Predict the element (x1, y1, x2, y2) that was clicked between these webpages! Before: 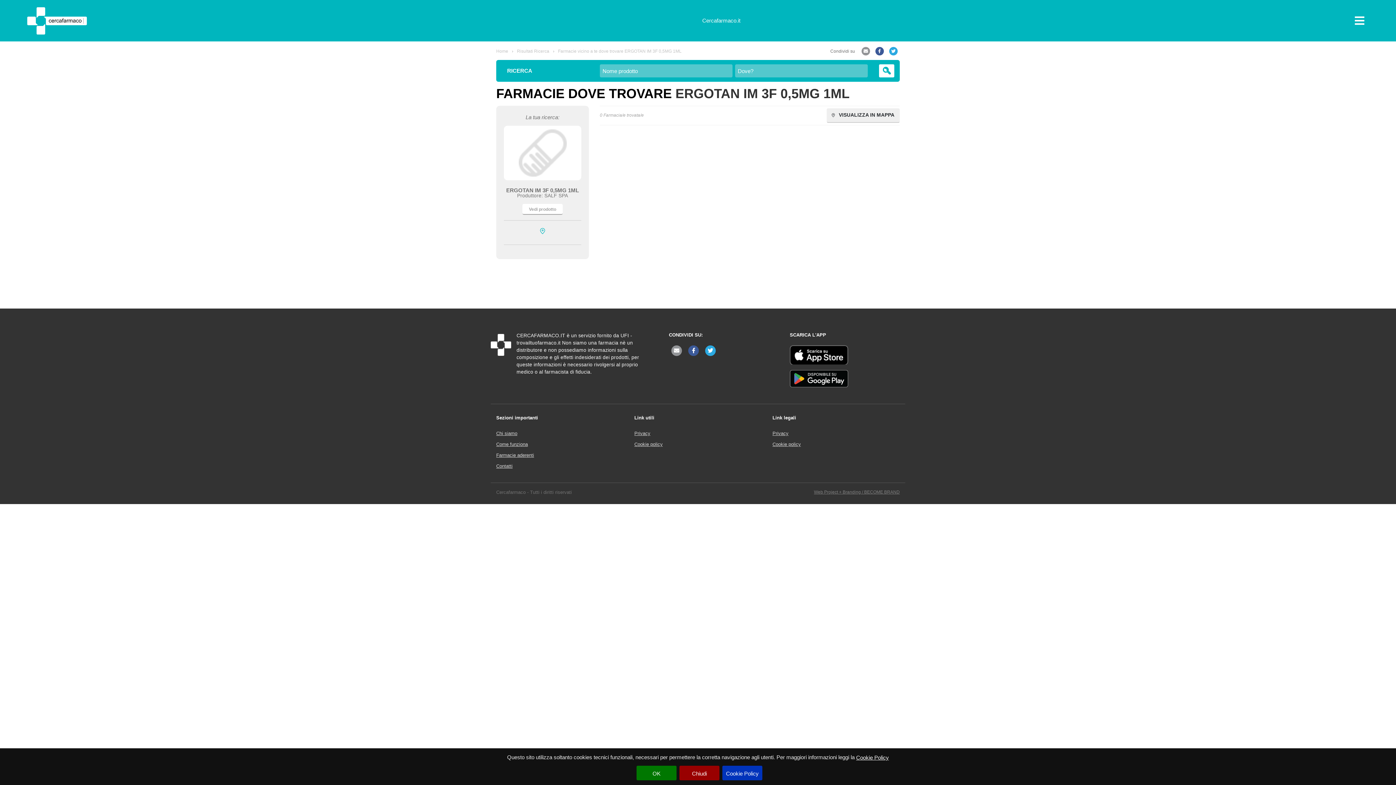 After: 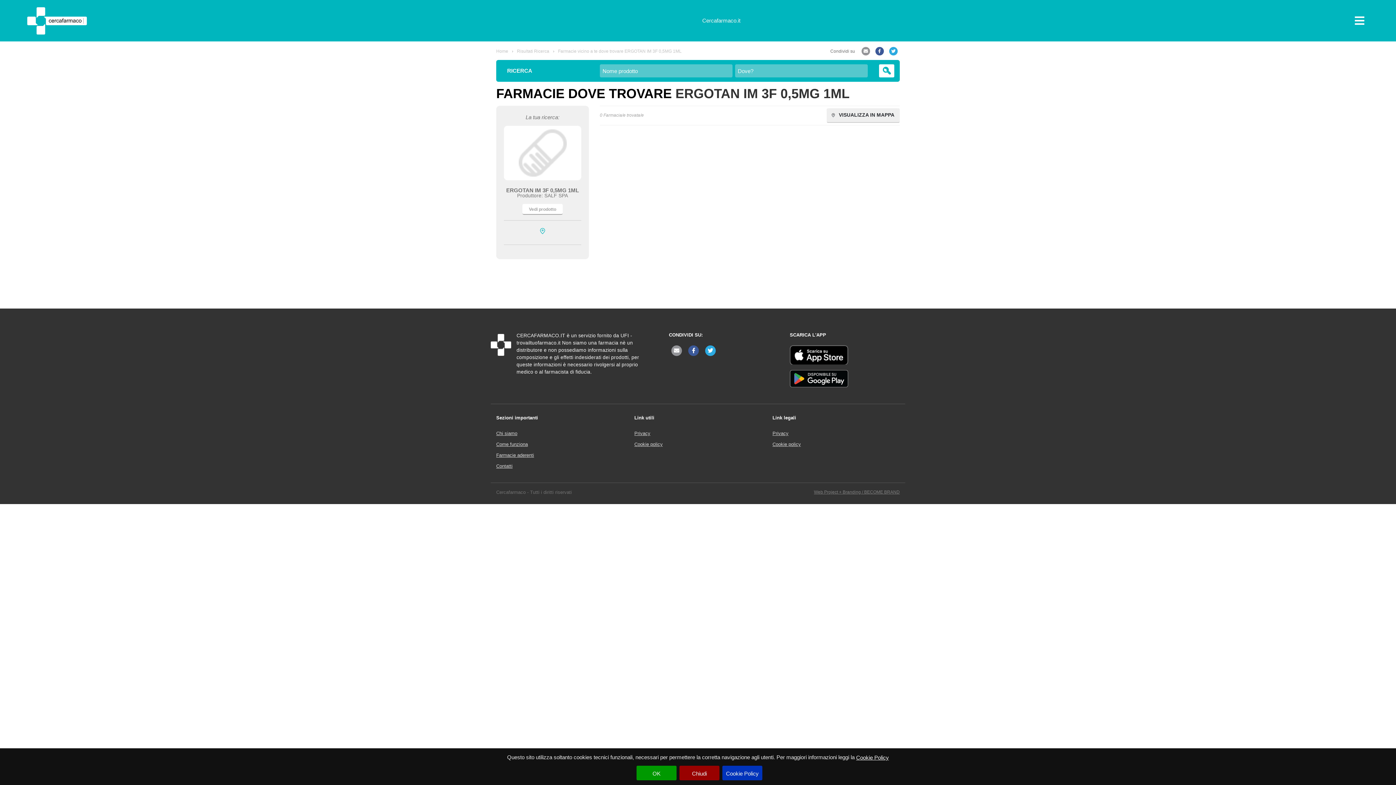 Action: bbox: (636, 766, 676, 780) label: OK